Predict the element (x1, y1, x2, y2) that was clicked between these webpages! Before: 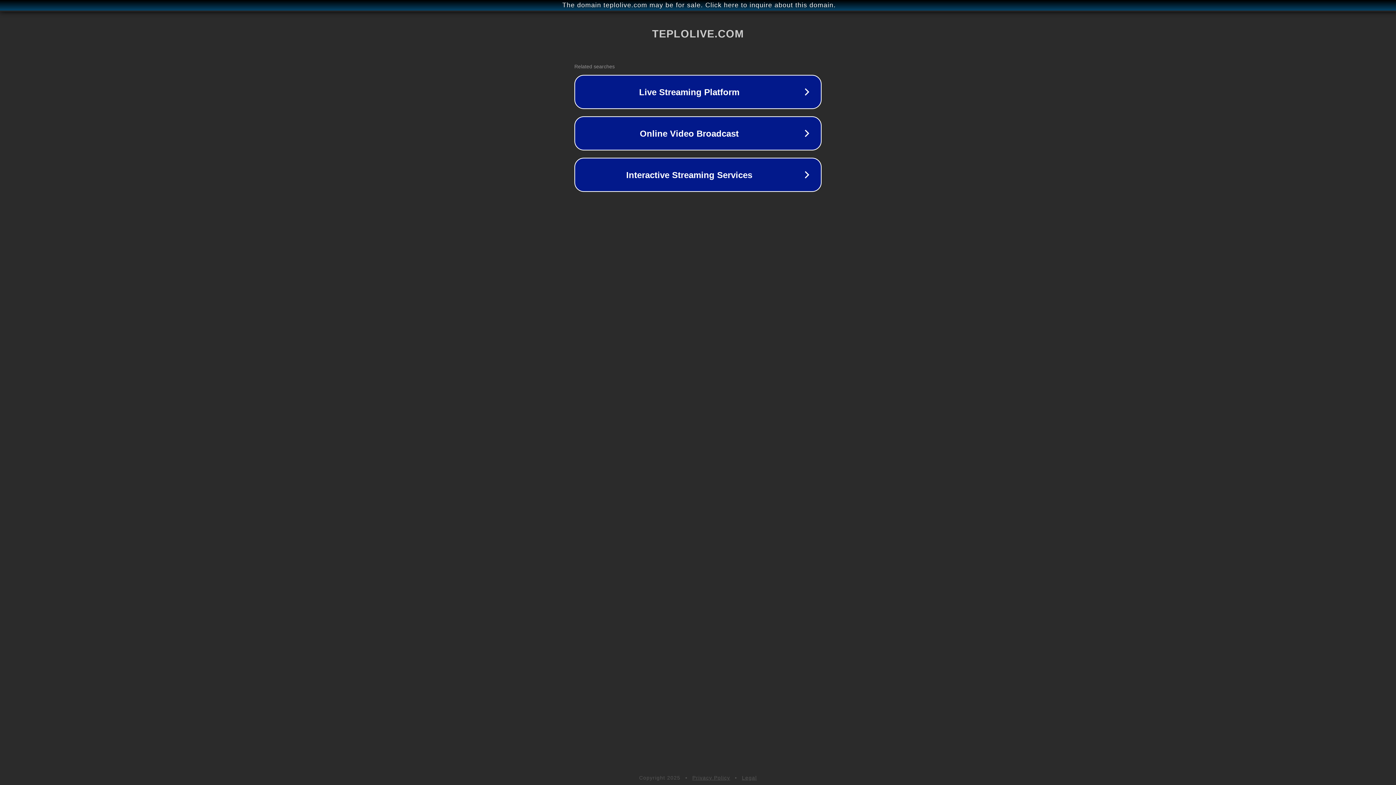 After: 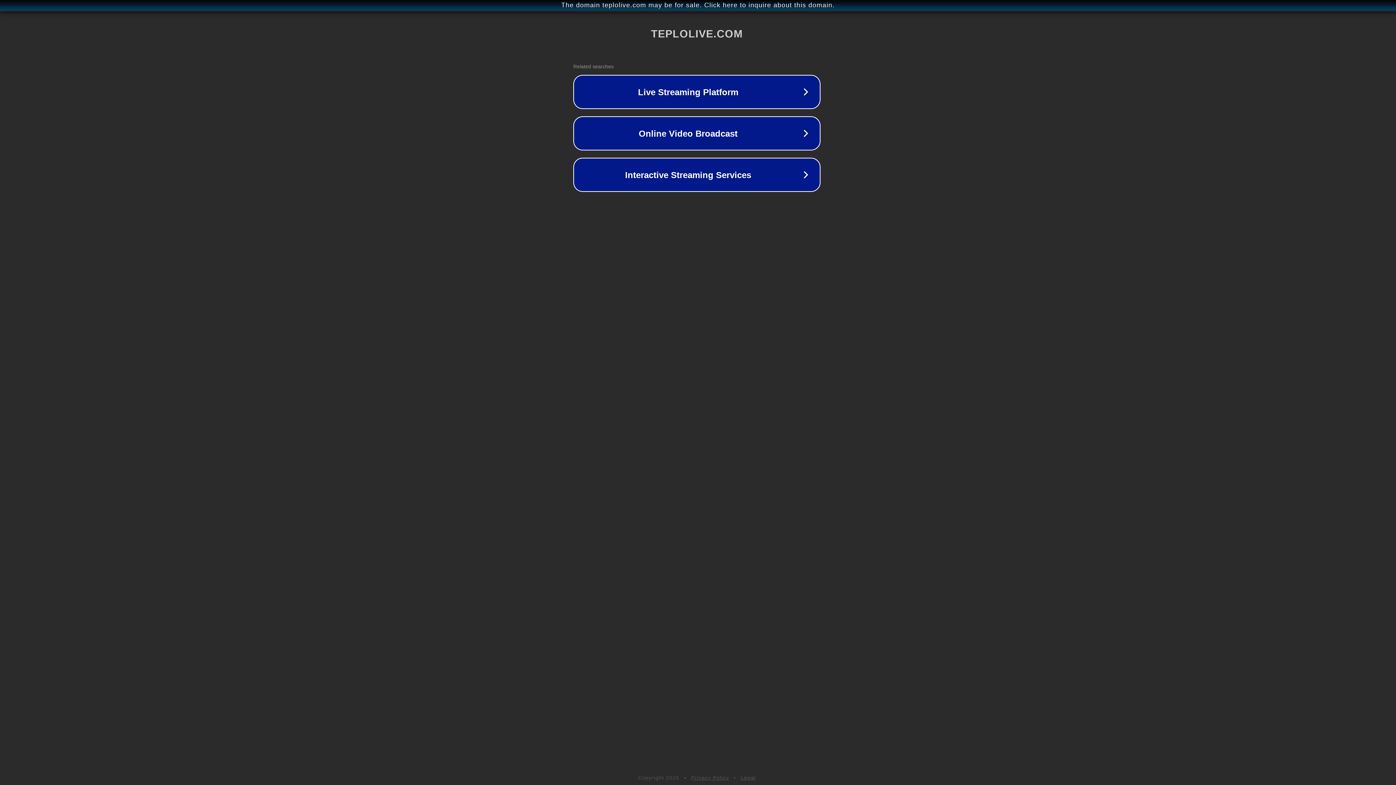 Action: label: The domain teplolive.com may be for sale. Click here to inquire about this domain. bbox: (1, 1, 1397, 9)